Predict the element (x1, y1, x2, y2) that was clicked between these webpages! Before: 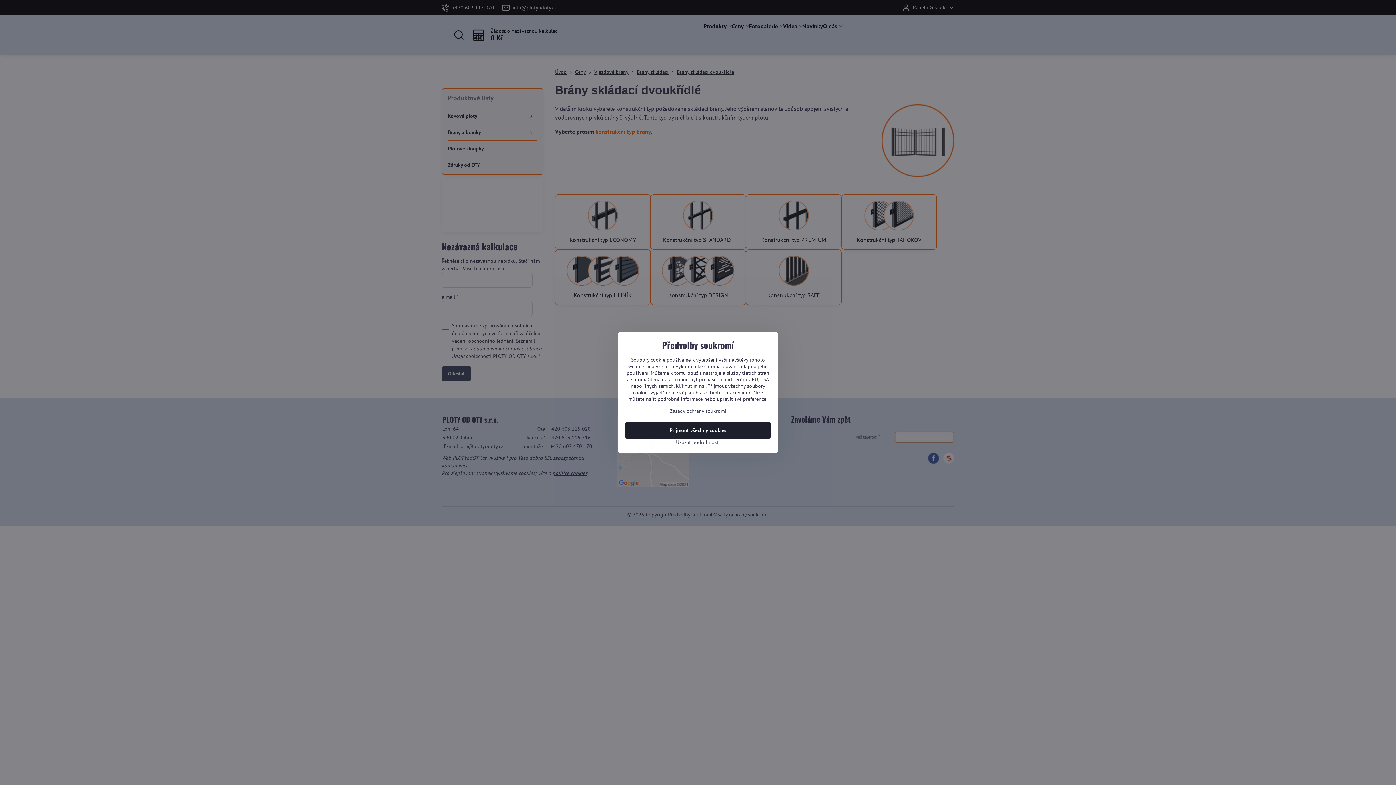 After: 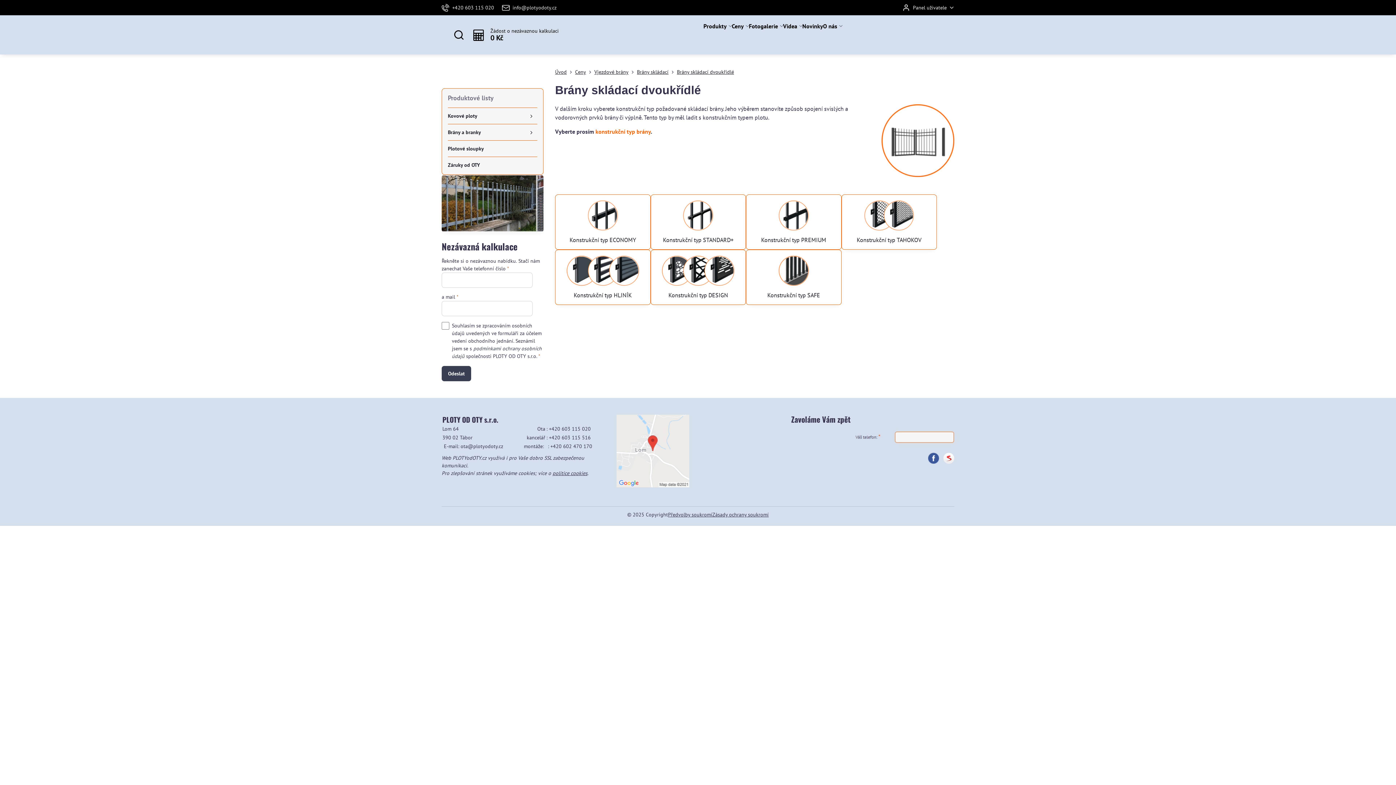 Action: label: Přijmout všechny cookies bbox: (625, 421, 770, 439)